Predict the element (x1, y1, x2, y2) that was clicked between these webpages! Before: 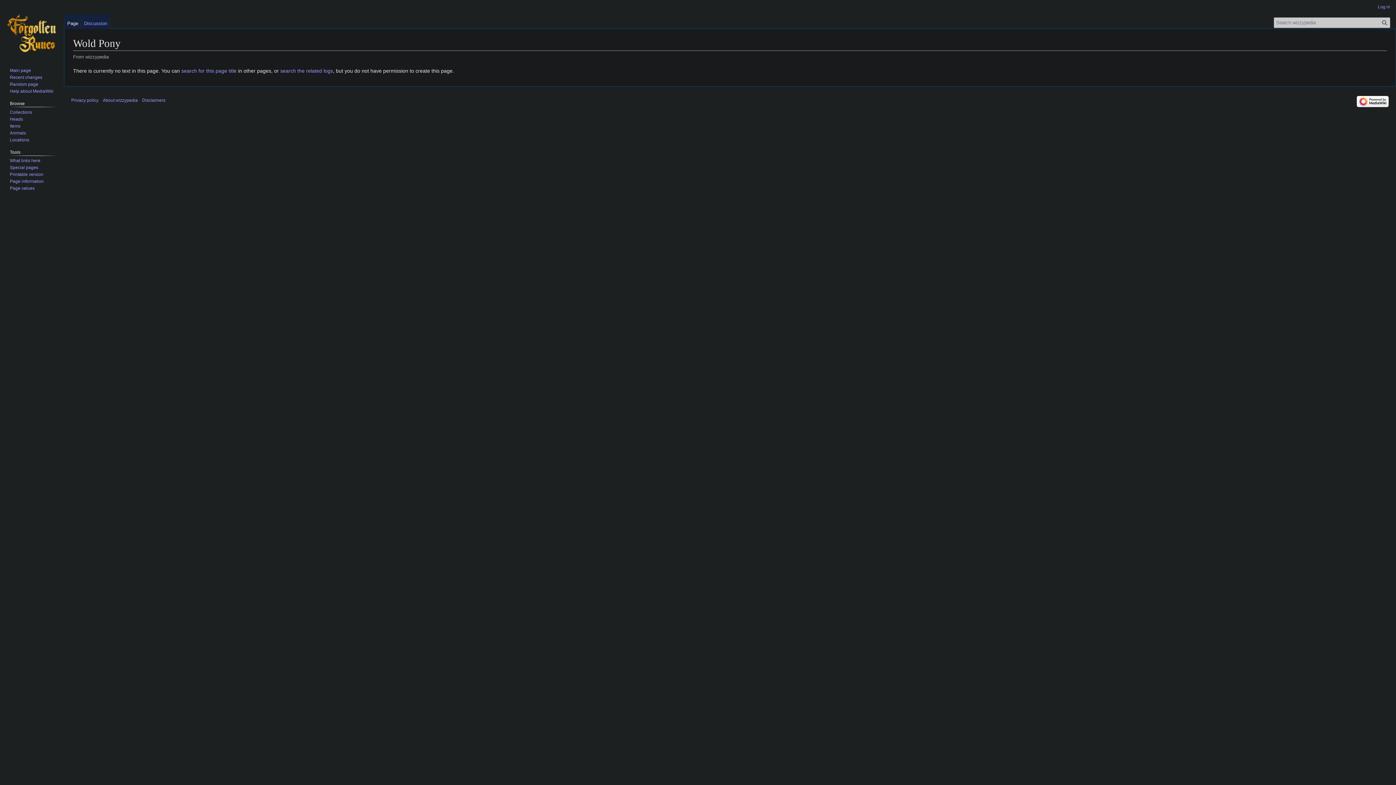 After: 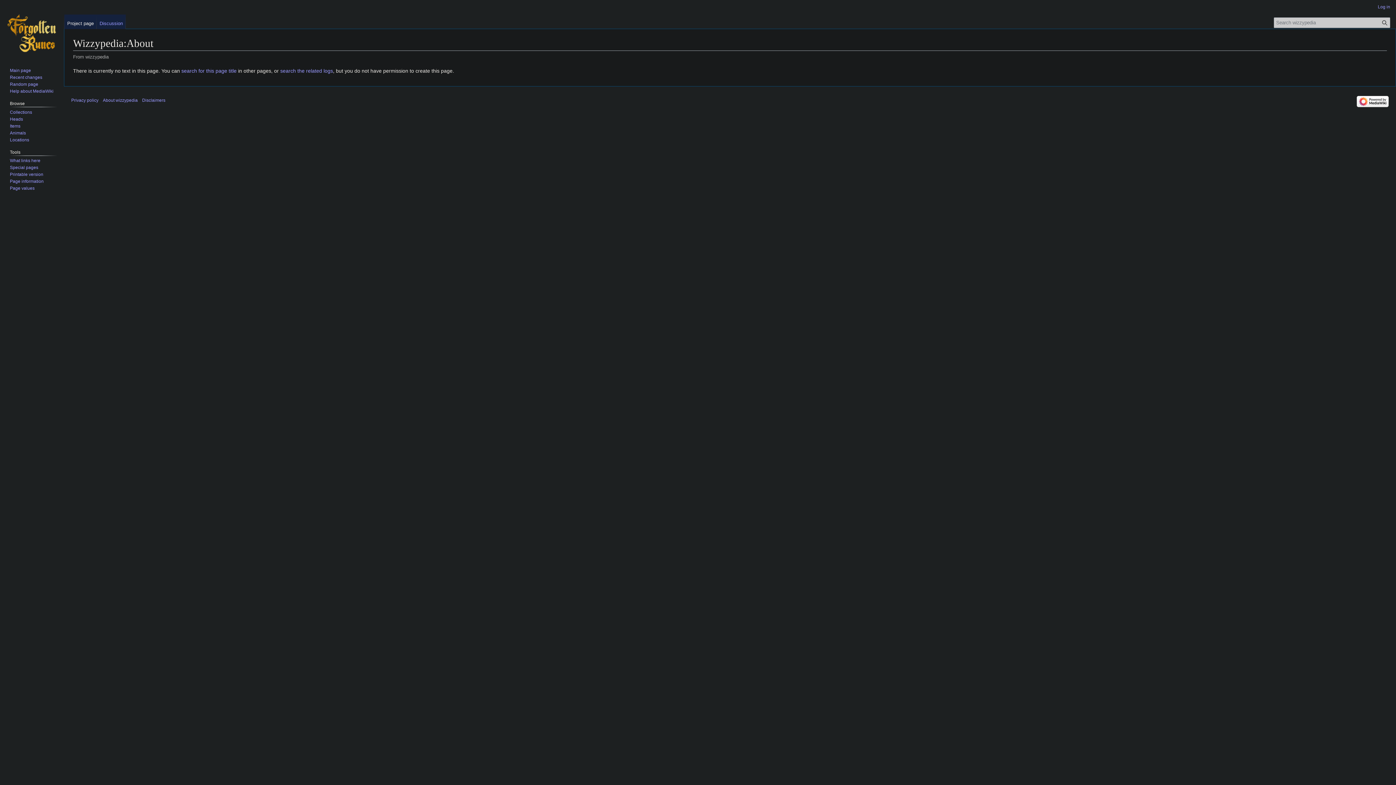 Action: bbox: (102, 97, 137, 102) label: About wizzypedia